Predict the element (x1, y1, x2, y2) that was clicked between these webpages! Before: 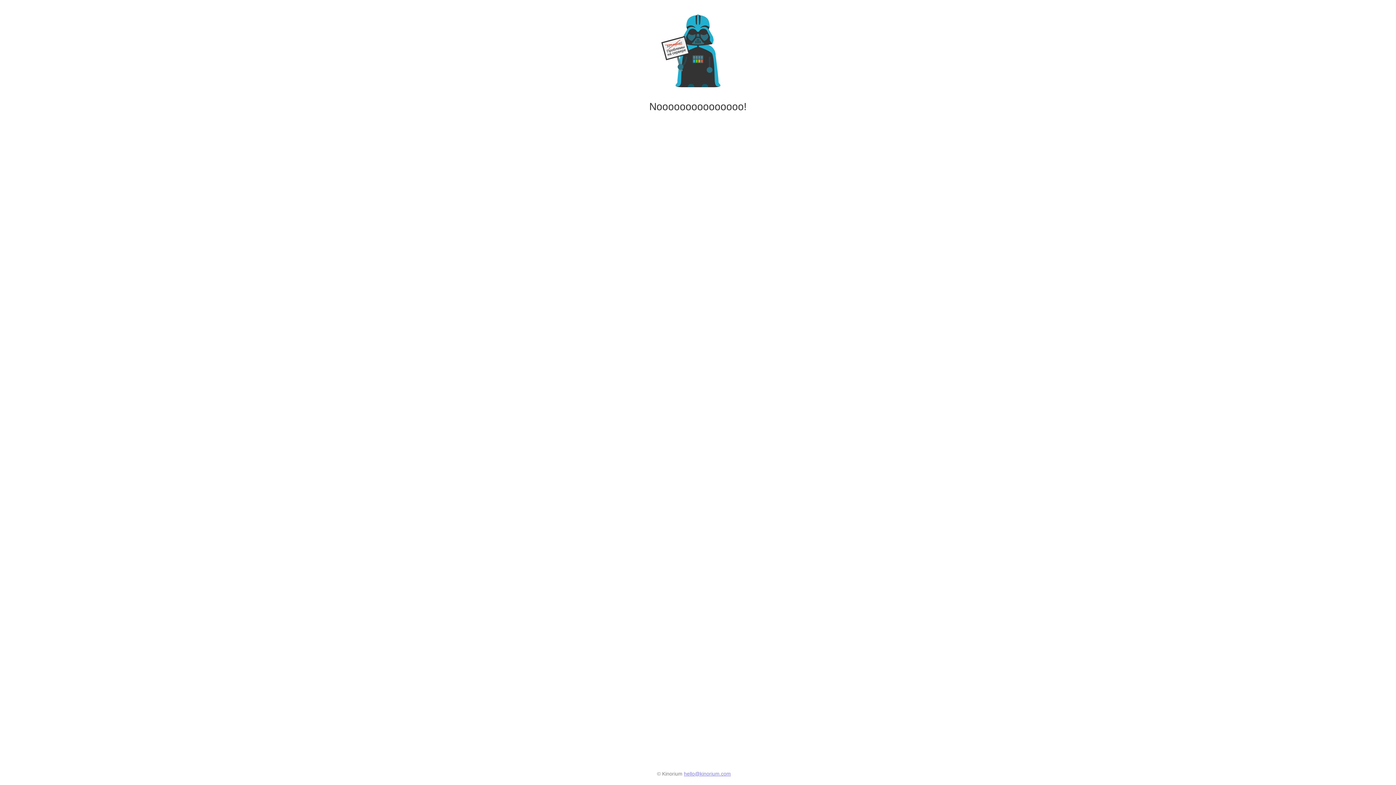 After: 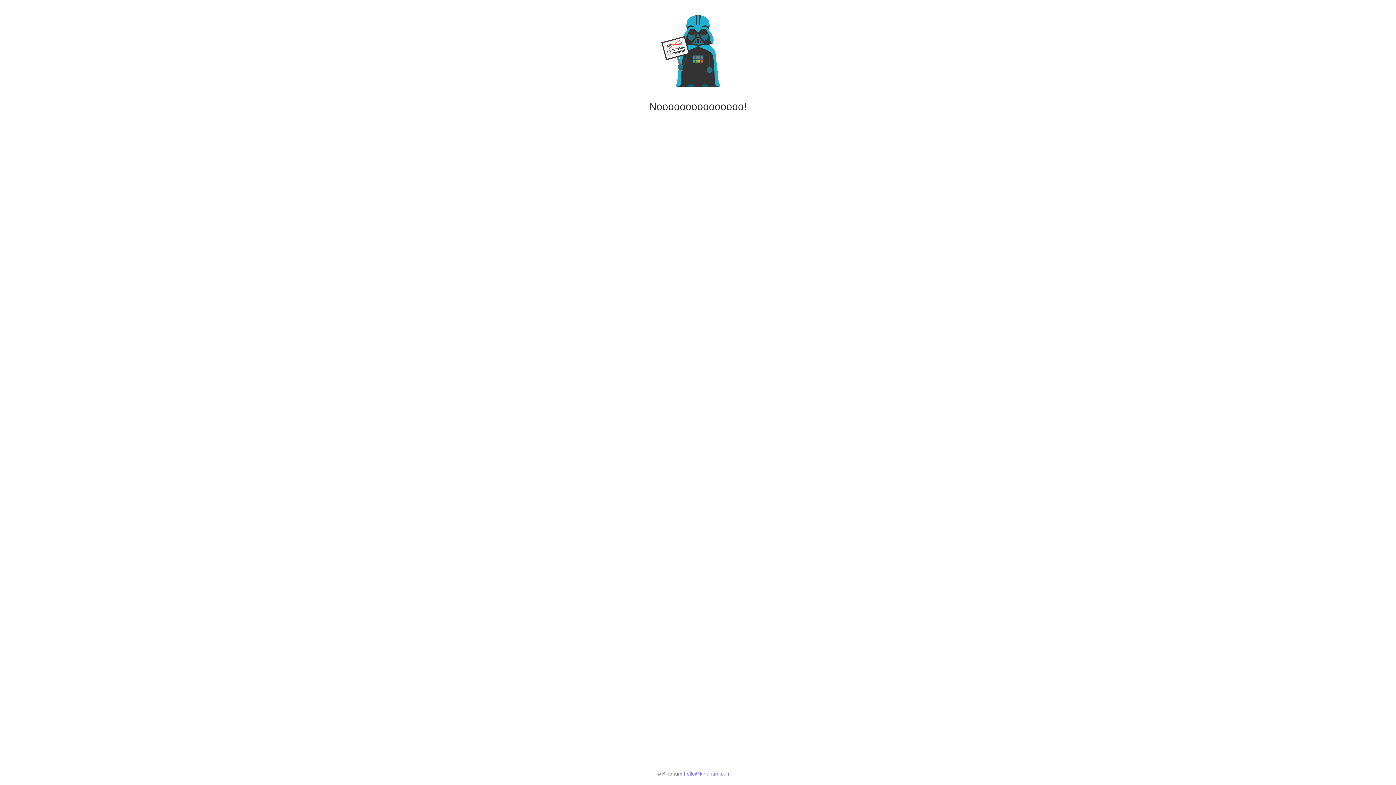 Action: bbox: (684, 771, 731, 777) label: hello@kinorium.com